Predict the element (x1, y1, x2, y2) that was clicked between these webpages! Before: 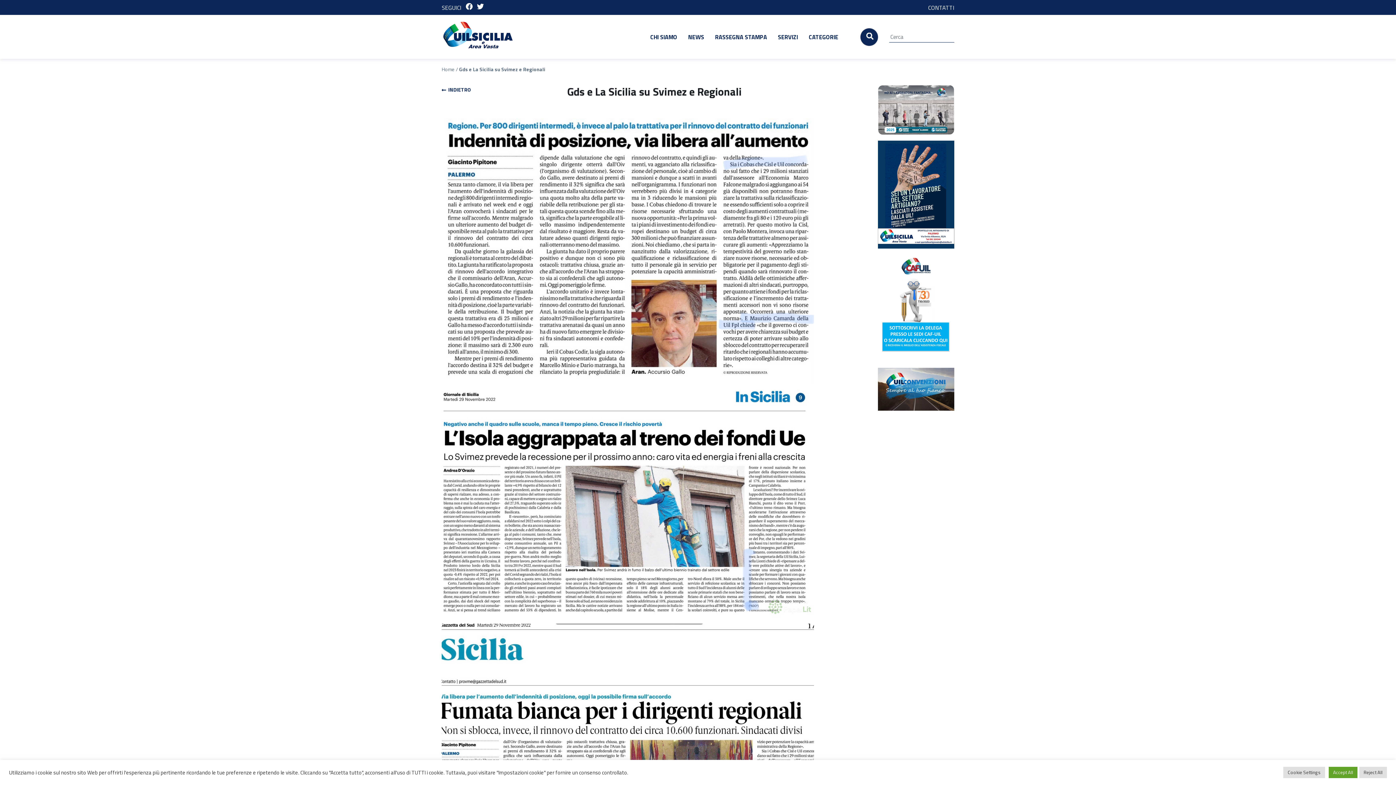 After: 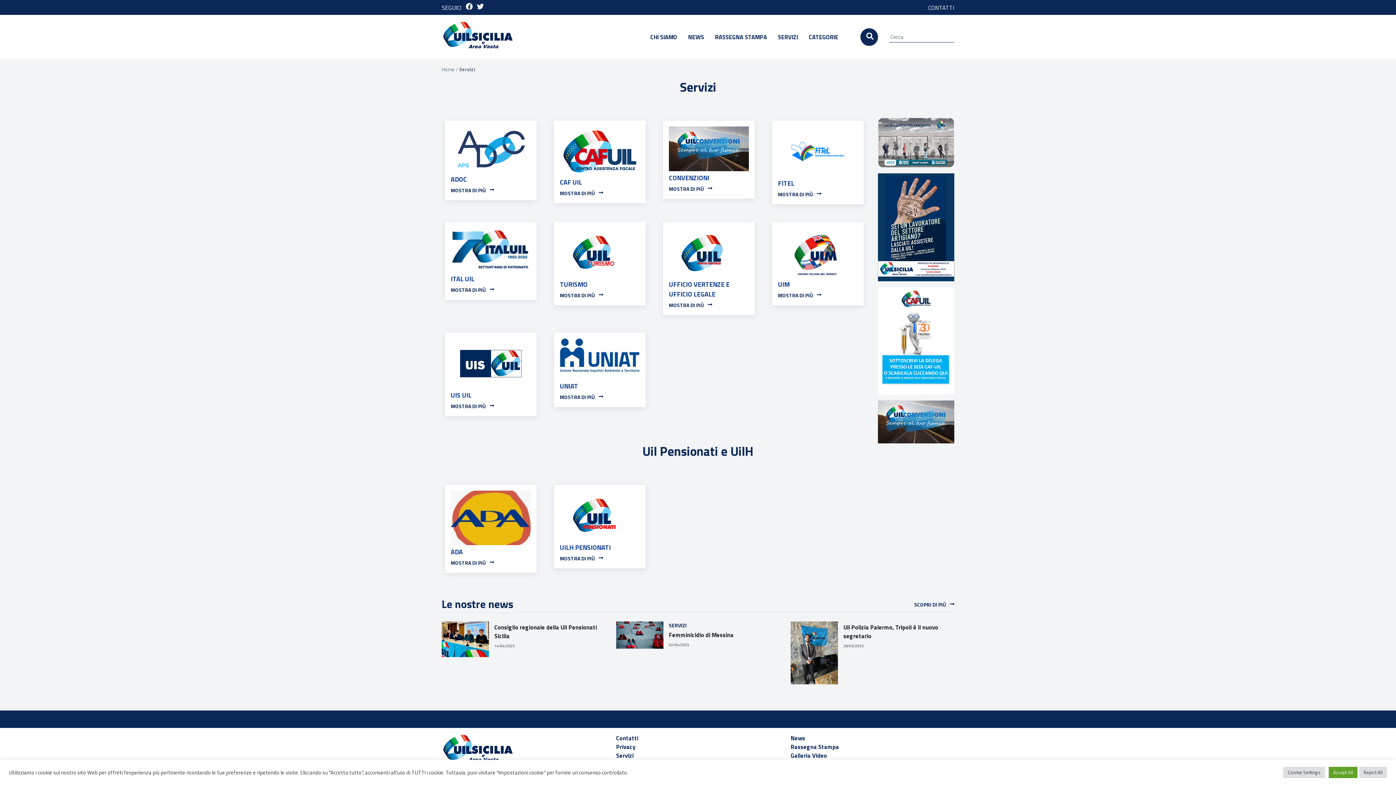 Action: label: SERVIZI bbox: (778, 32, 798, 41)